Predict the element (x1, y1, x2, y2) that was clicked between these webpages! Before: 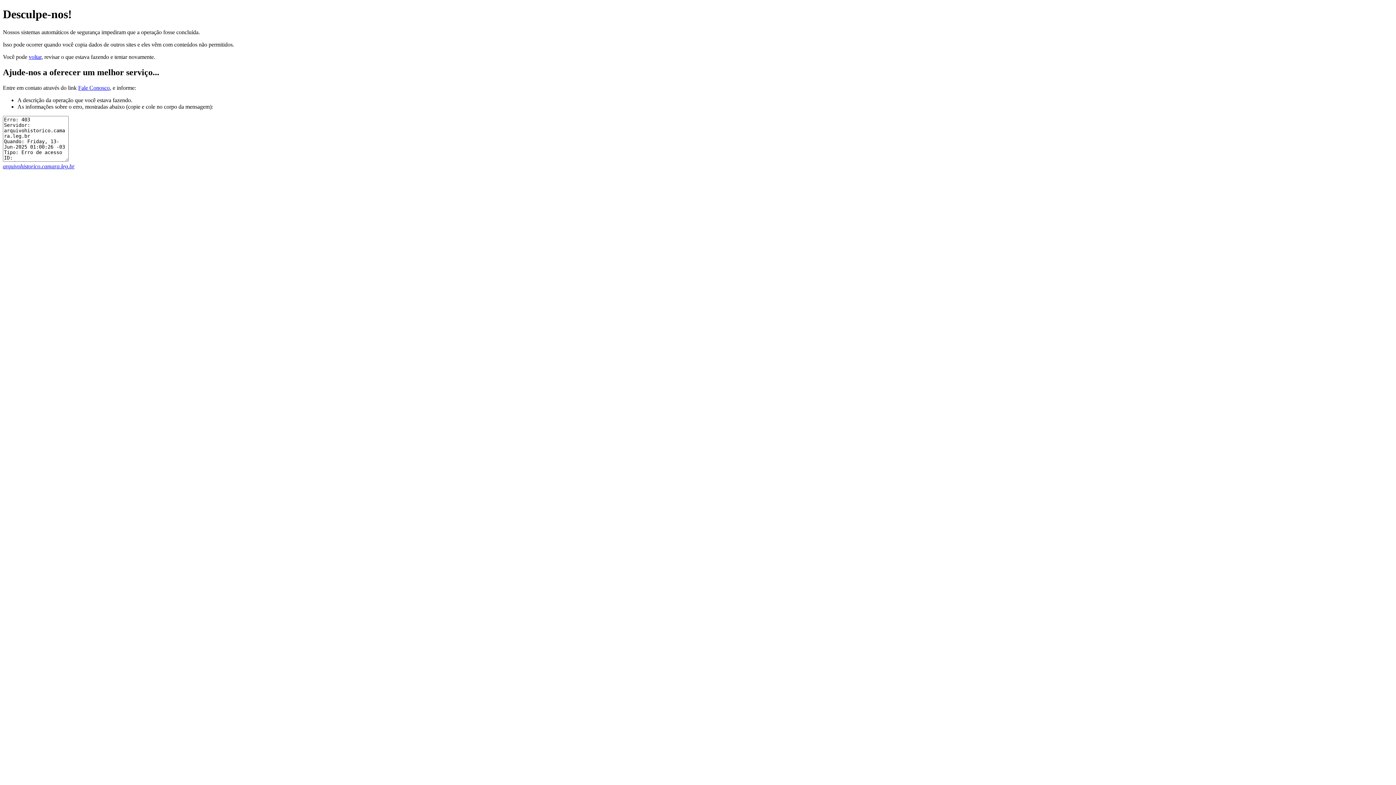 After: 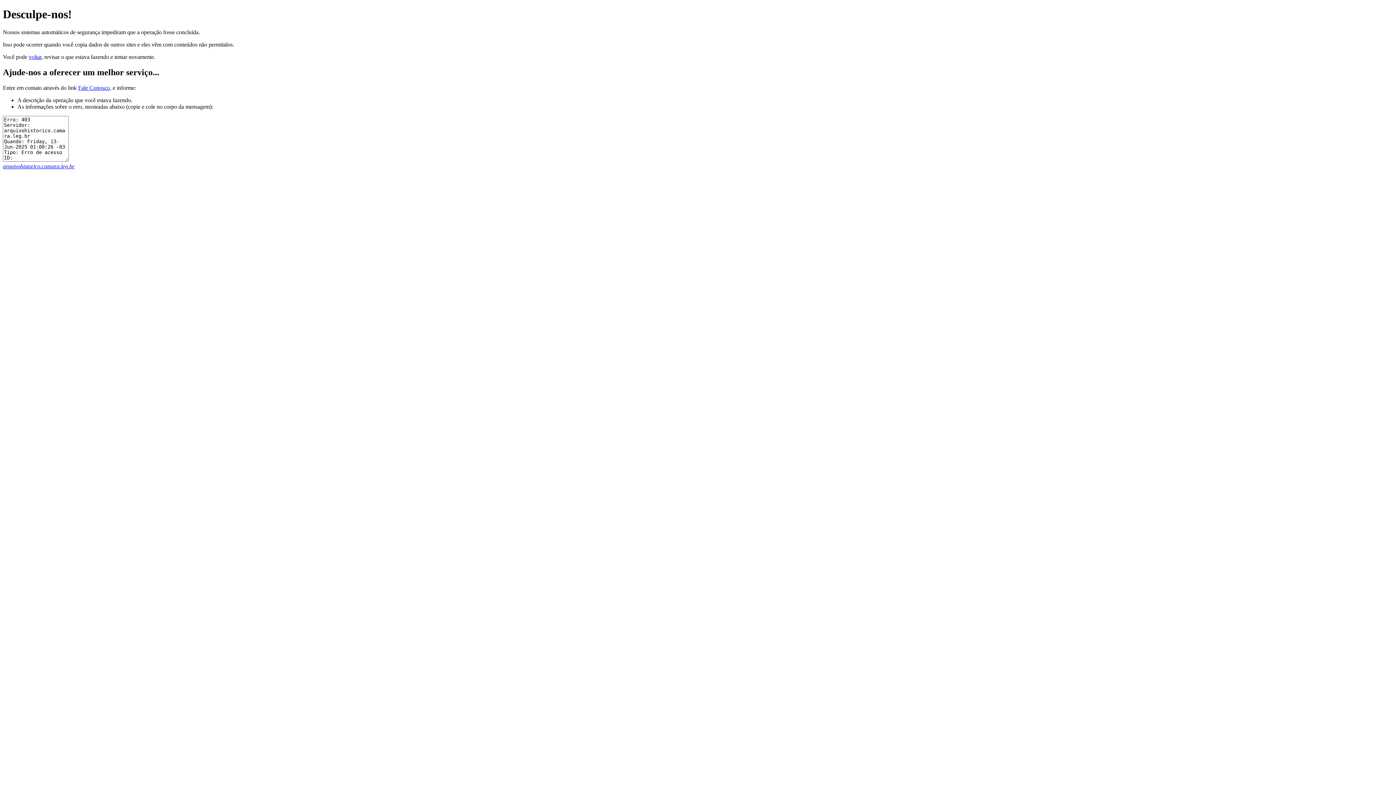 Action: bbox: (78, 84, 109, 90) label: Fale Conosco